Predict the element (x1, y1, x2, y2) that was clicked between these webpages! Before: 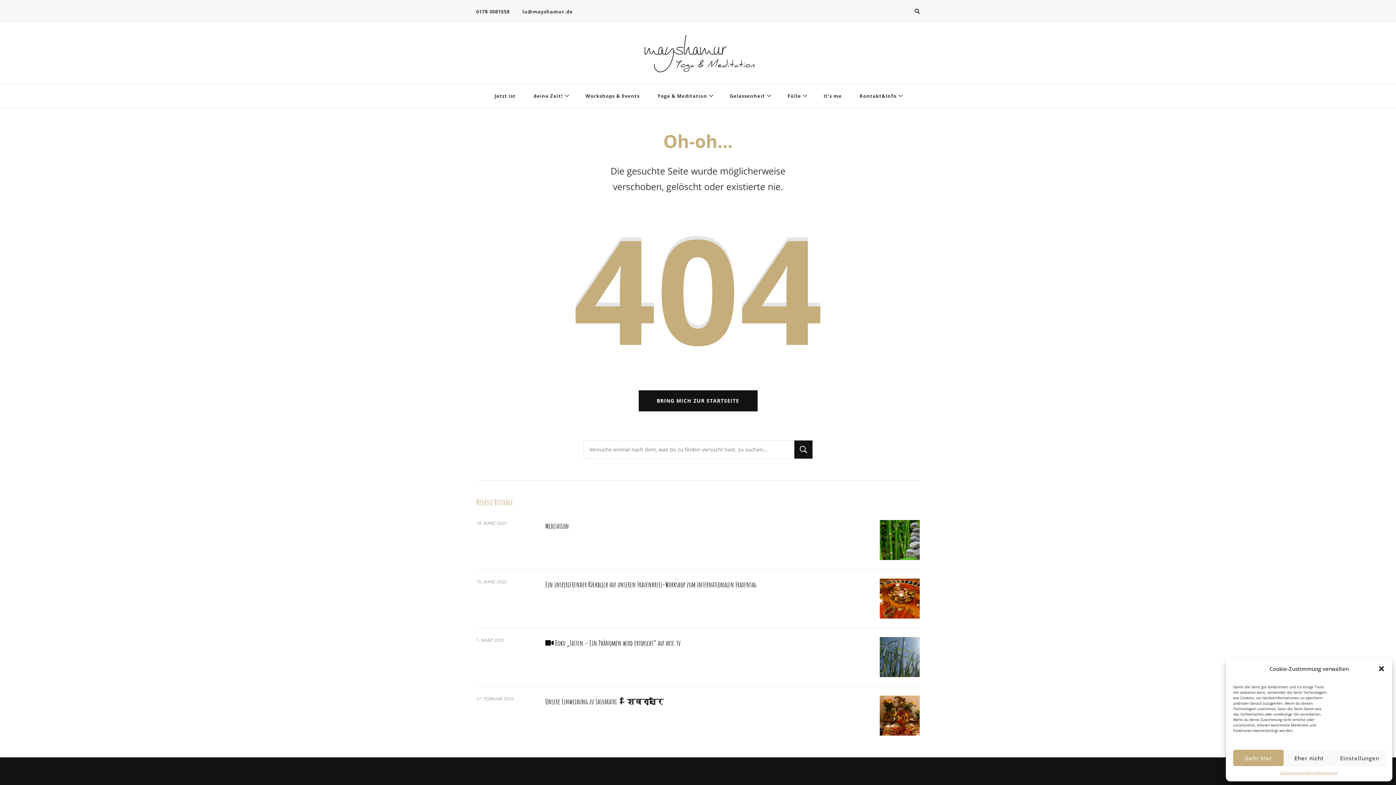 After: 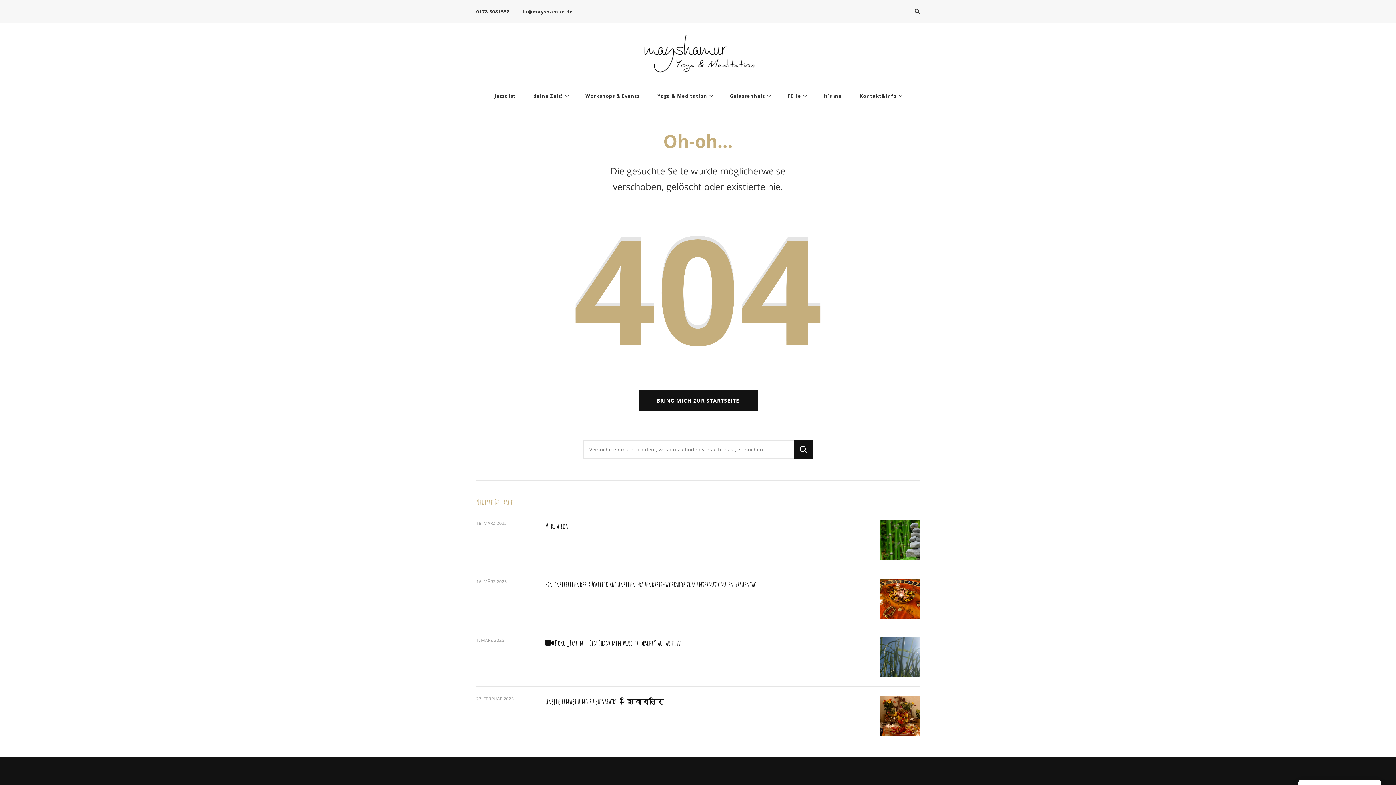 Action: label: Geht klar bbox: (1233, 750, 1284, 766)